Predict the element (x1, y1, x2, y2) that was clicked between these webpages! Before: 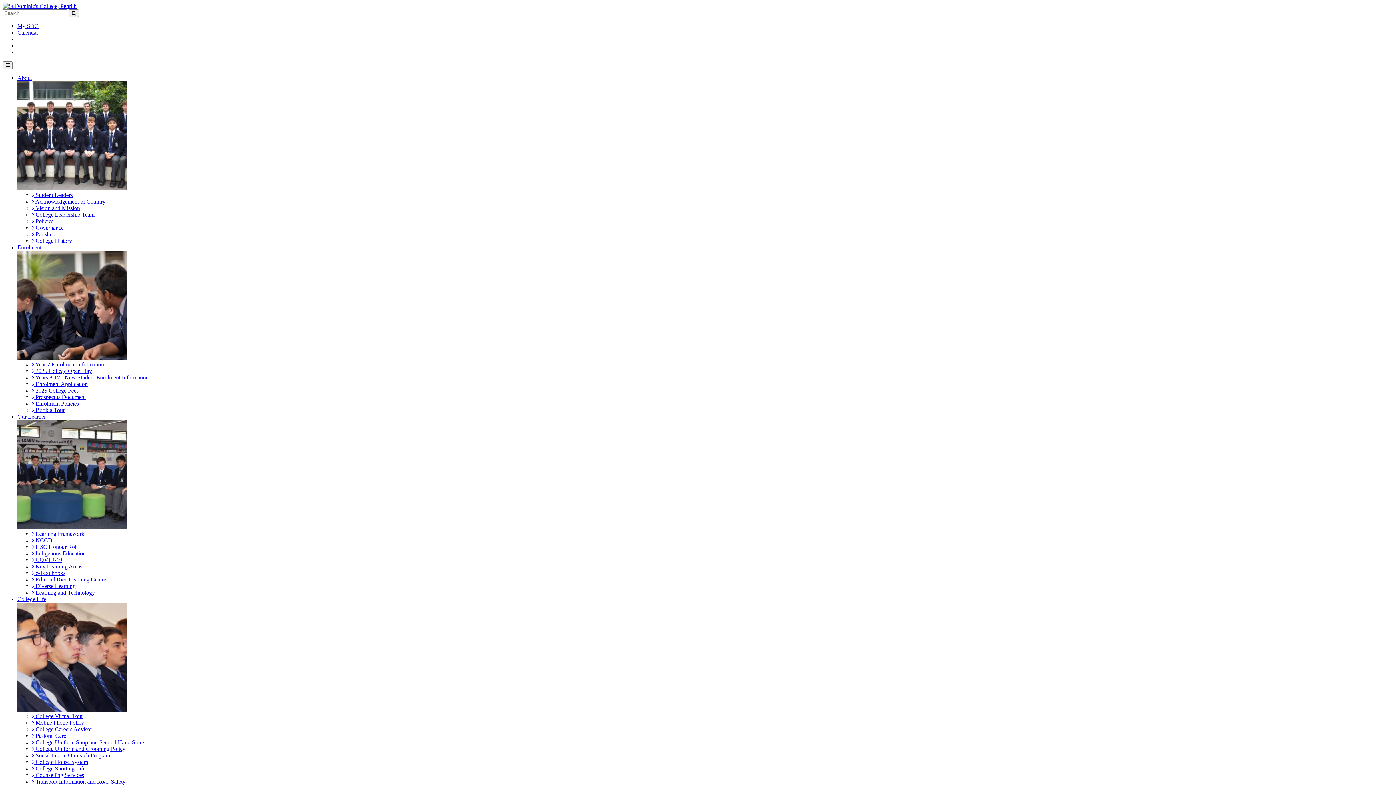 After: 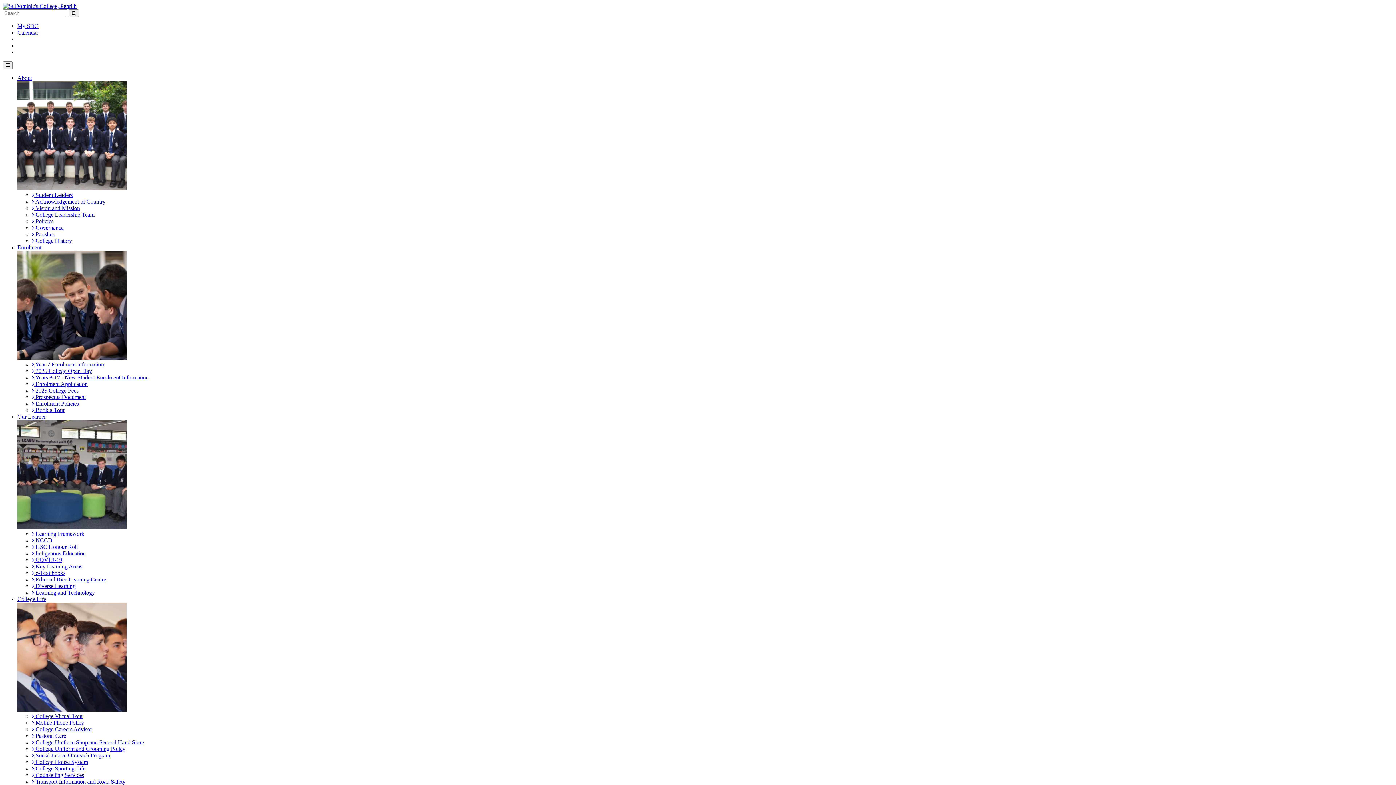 Action: bbox: (17, 596, 1393, 785) label: College Life
 College Virtual Tour
 Mobile Phone Policy
 College Careers Advisor
 Pastoral Care
 College Uniform Shop and Second Hand Store
 College Uniform and Grooming Policy
 Social Justice Outreach Program
 College House System
 College Sporting Life
 Counselling Services
 Transport Information and Road Safety